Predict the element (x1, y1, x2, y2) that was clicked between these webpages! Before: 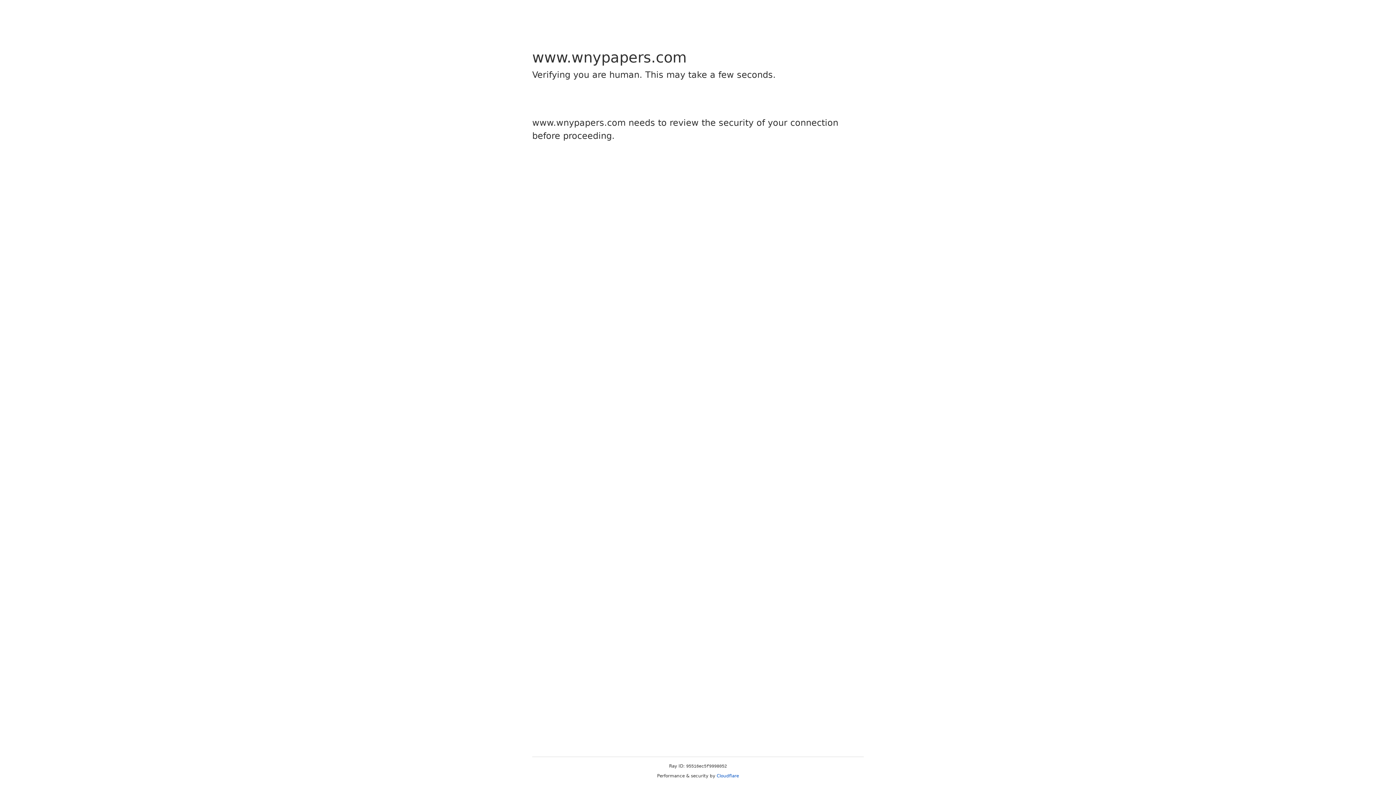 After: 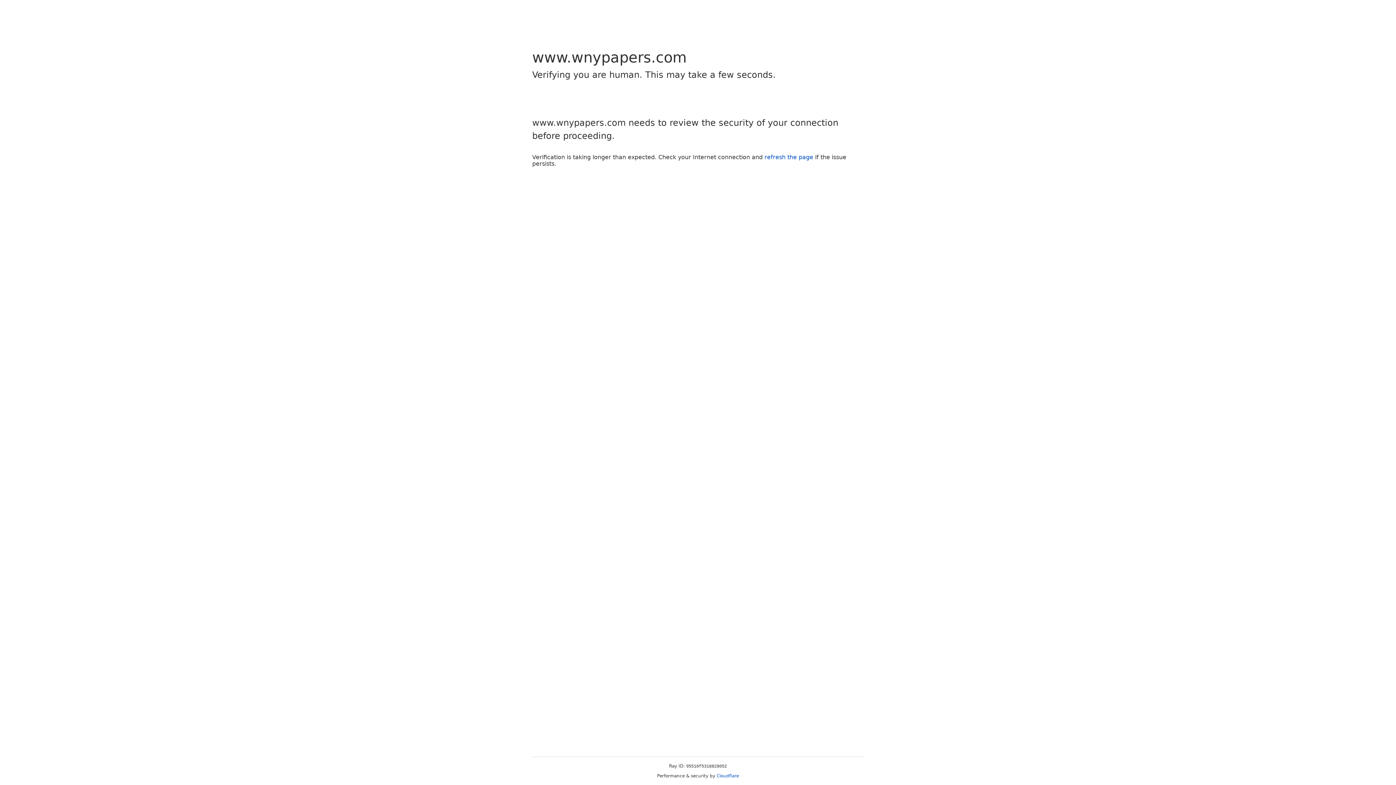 Action: label: Cloudflare bbox: (716, 773, 739, 778)